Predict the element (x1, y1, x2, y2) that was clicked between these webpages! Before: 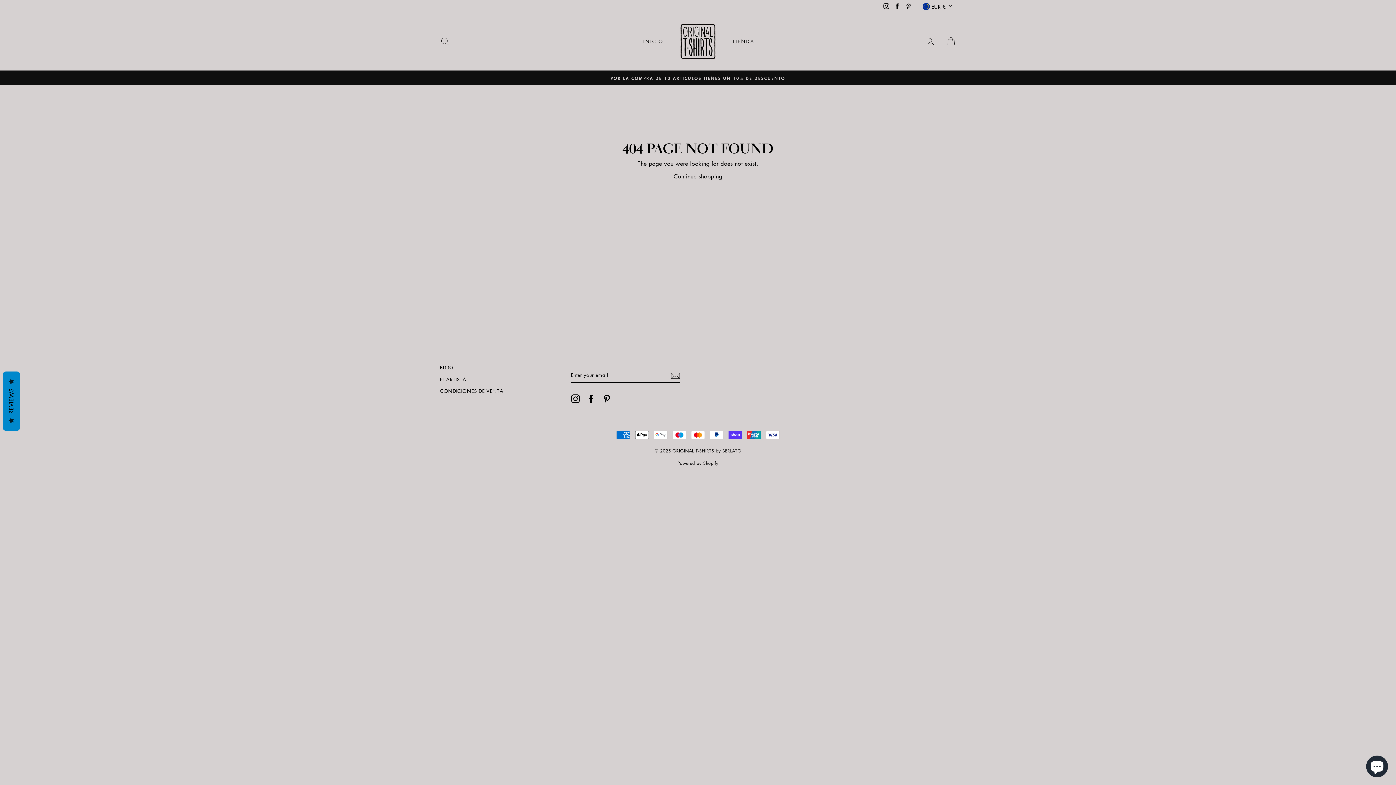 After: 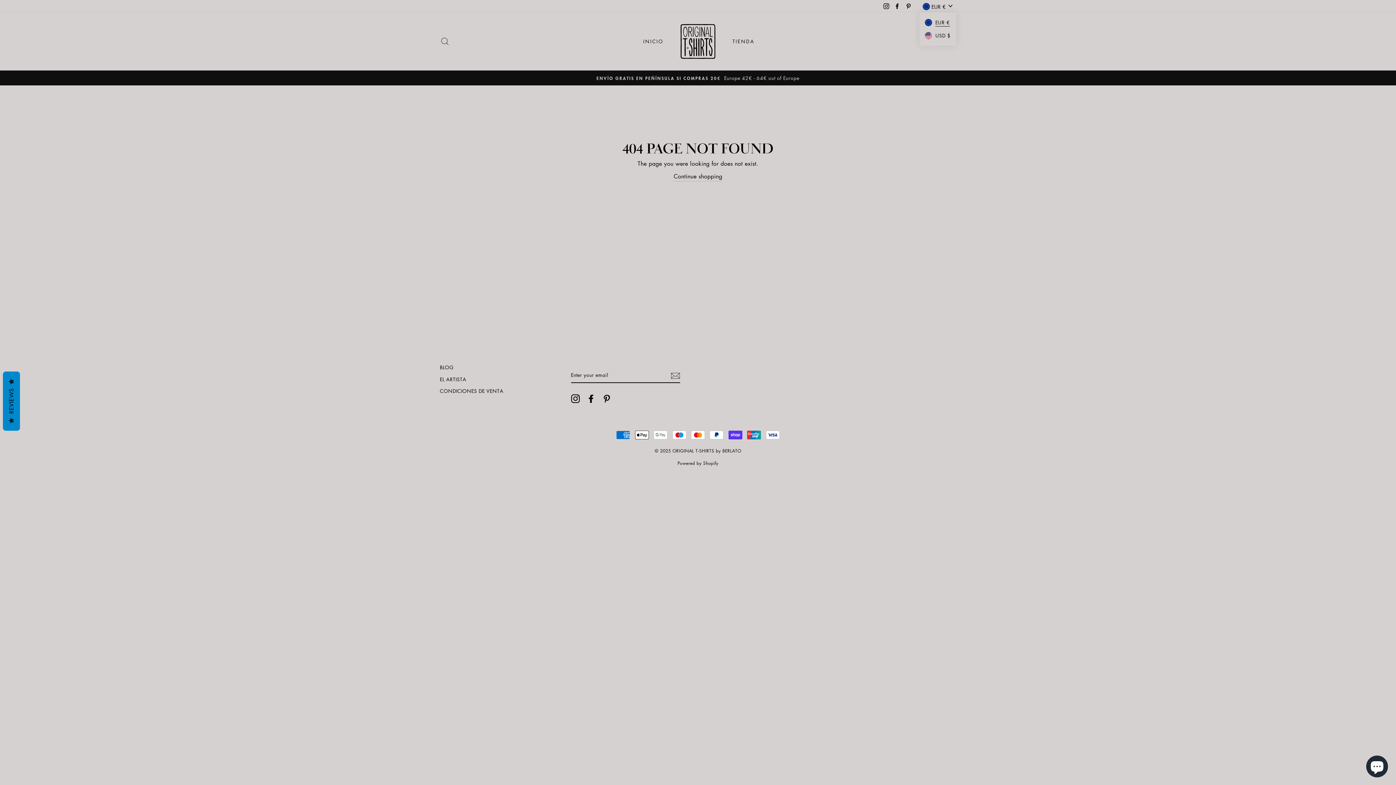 Action: label:  EUR € bbox: (920, 0, 956, 12)